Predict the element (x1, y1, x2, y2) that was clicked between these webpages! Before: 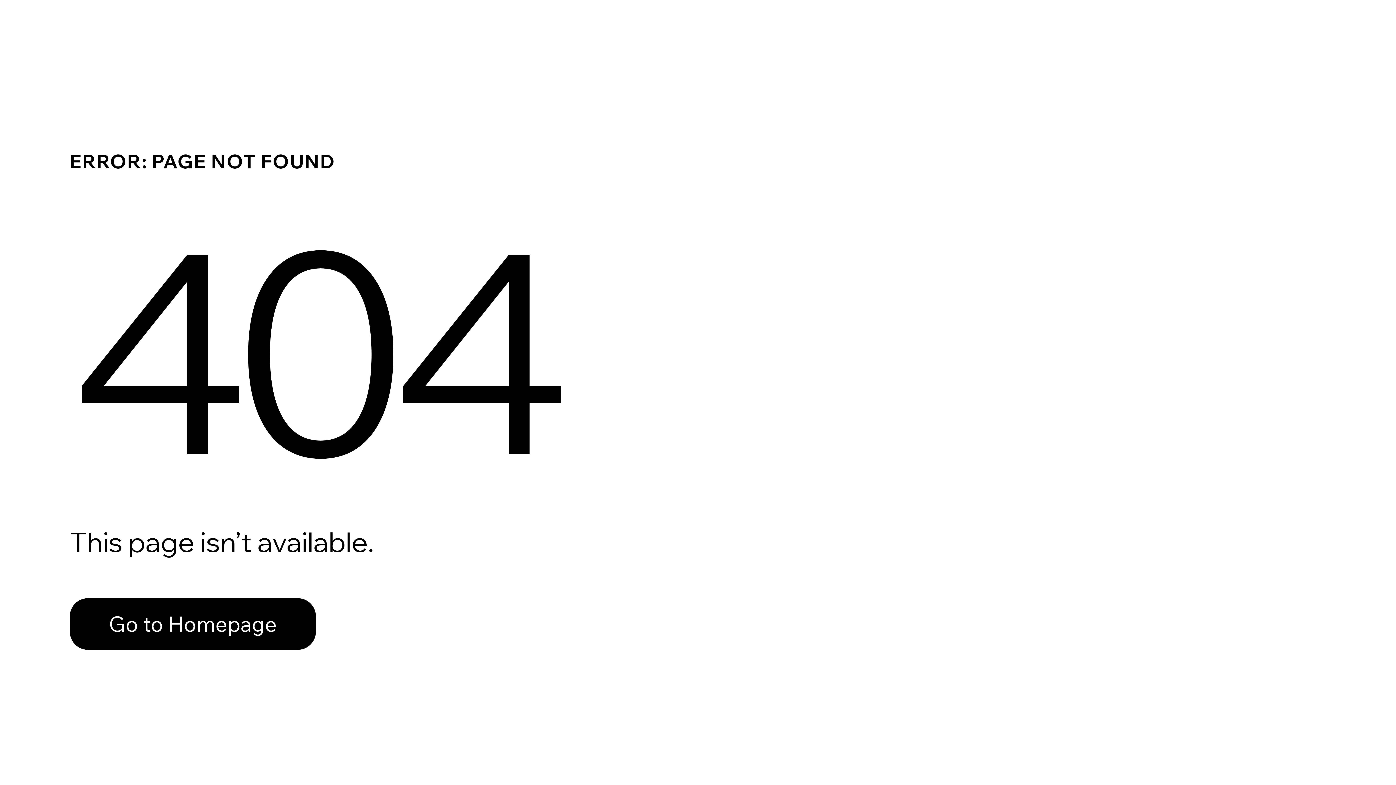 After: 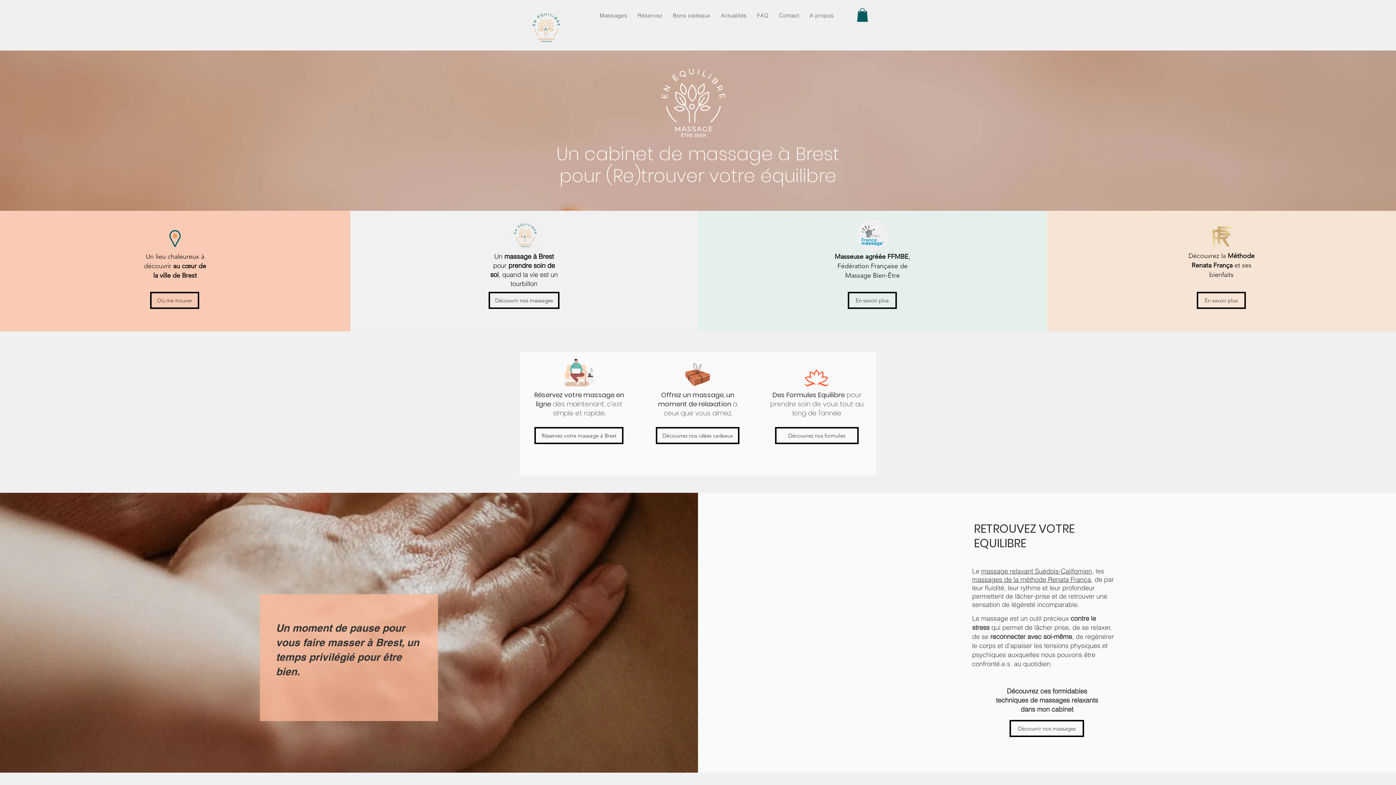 Action: bbox: (69, 582, 768, 659) label: Go to Homepage